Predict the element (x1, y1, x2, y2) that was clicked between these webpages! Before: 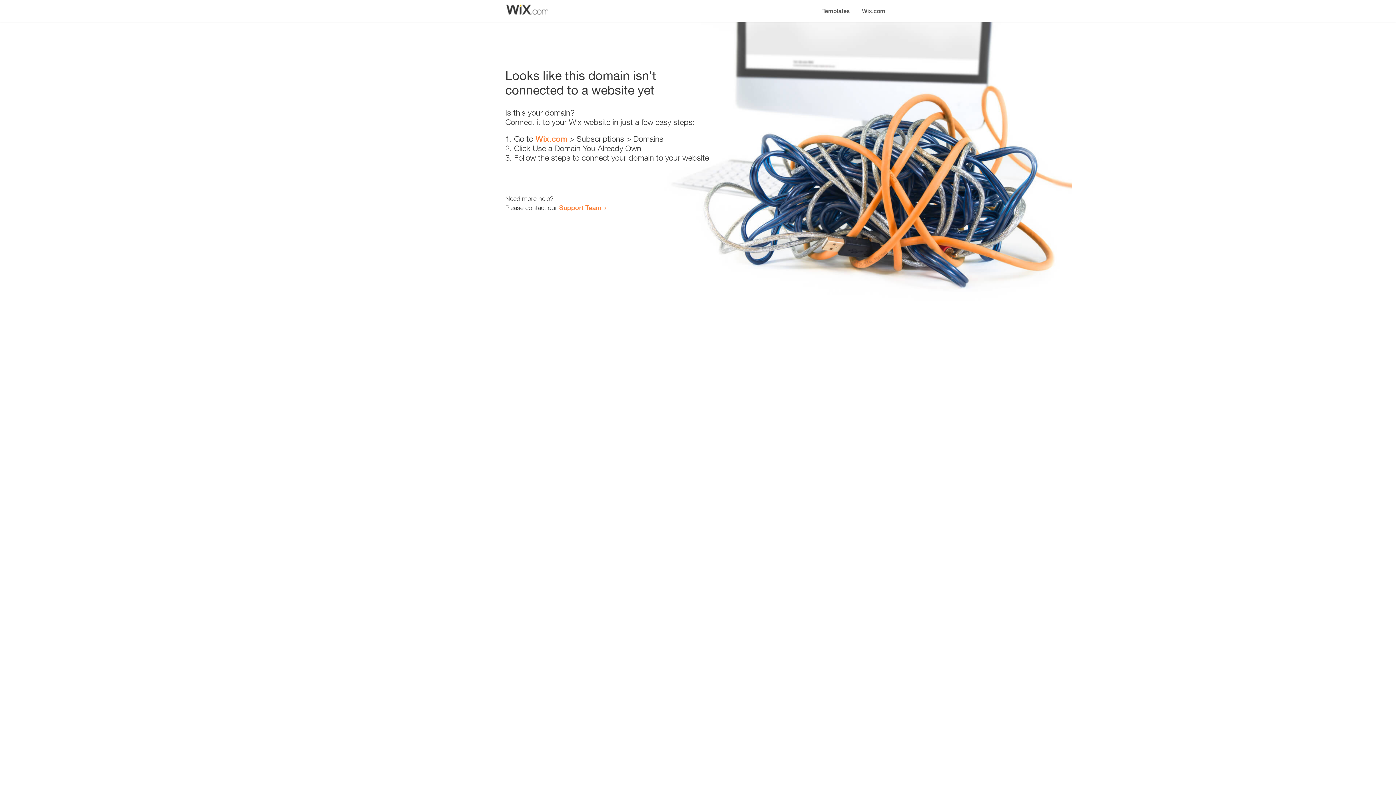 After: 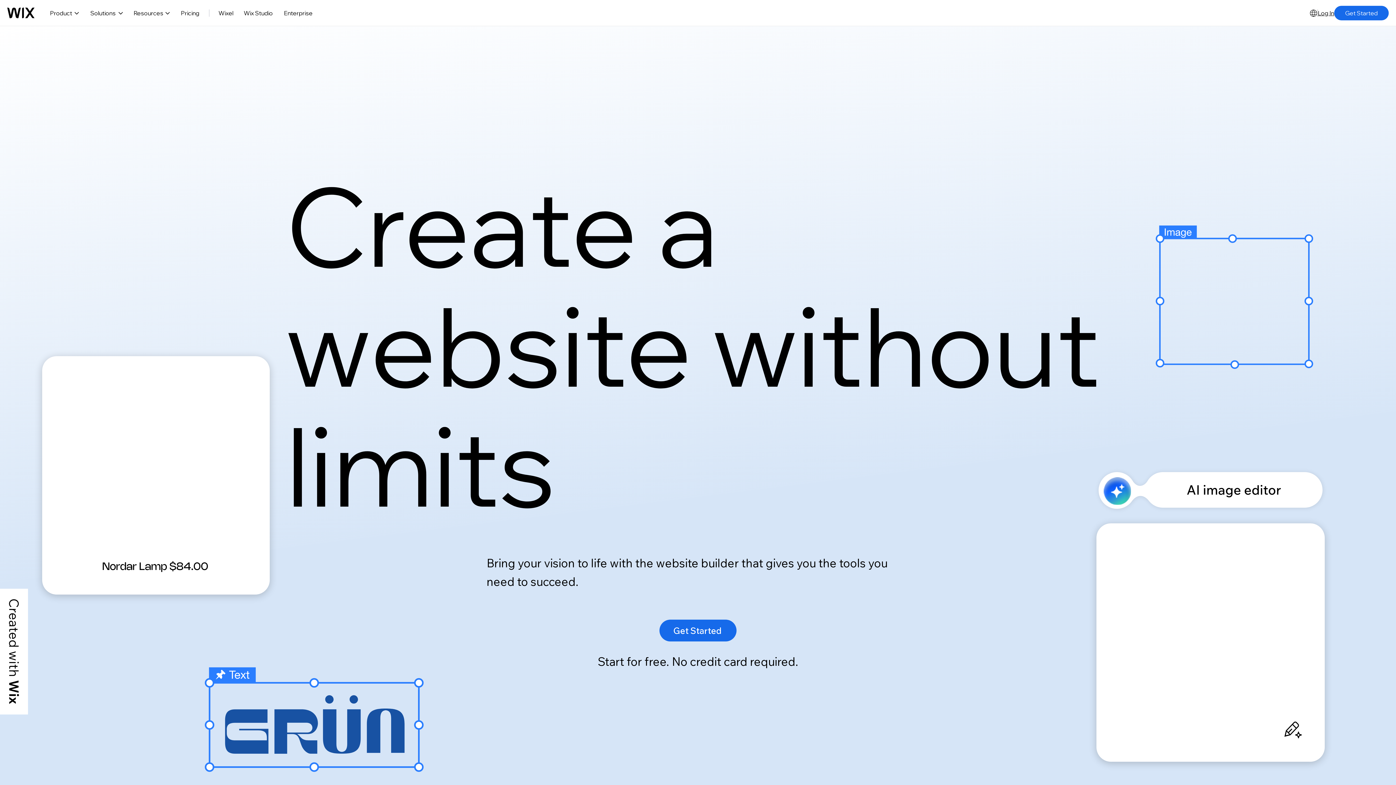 Action: label: Wix.com bbox: (856, 0, 890, 14)